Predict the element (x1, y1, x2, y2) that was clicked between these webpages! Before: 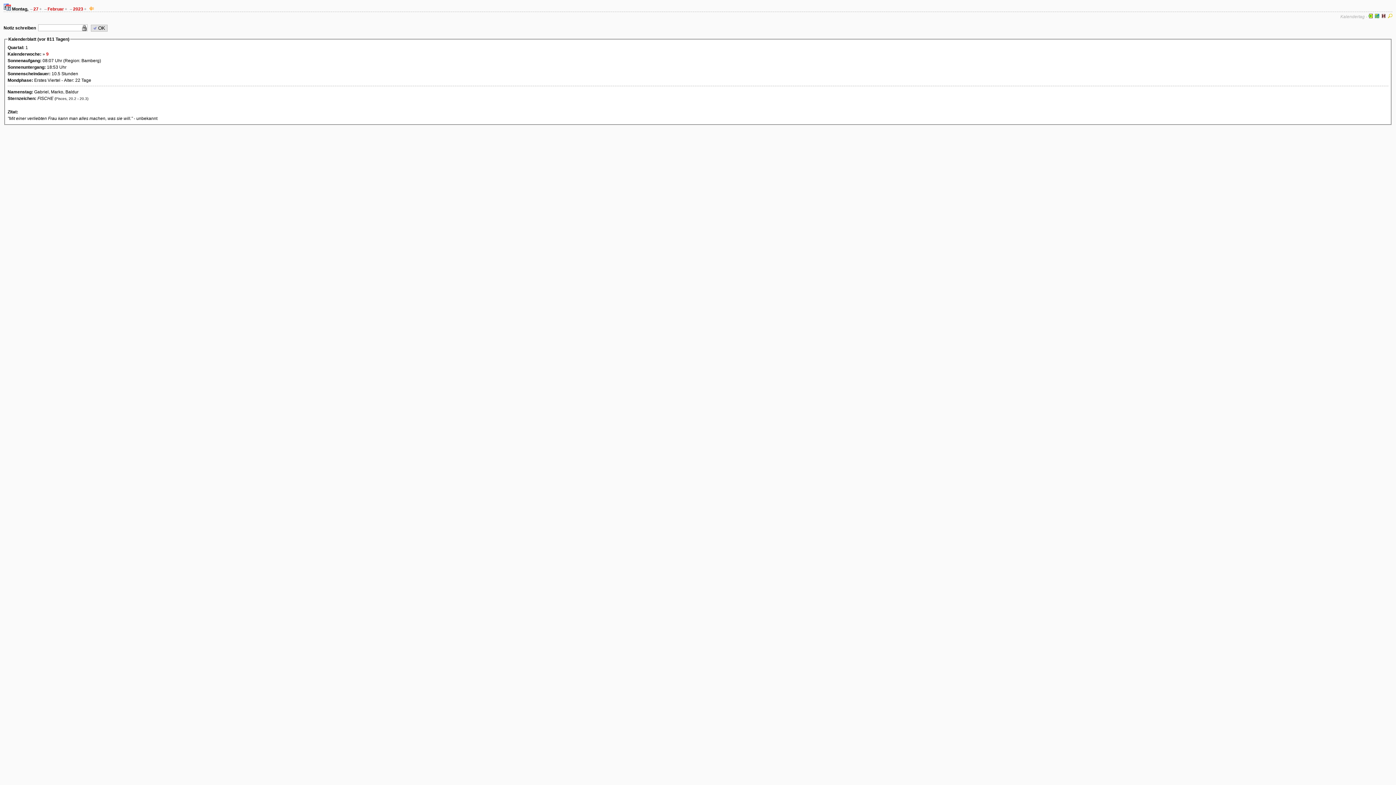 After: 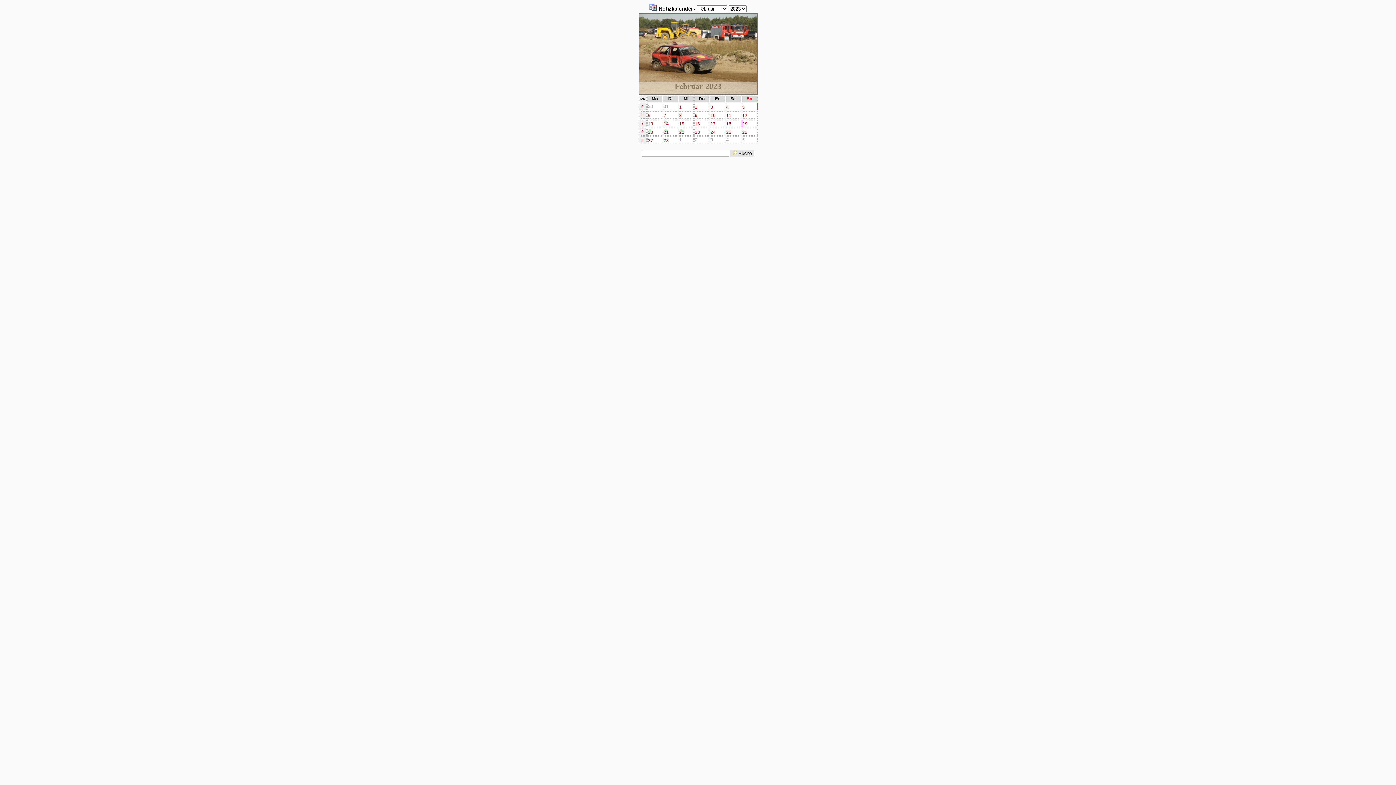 Action: bbox: (3, 6, 10, 11)